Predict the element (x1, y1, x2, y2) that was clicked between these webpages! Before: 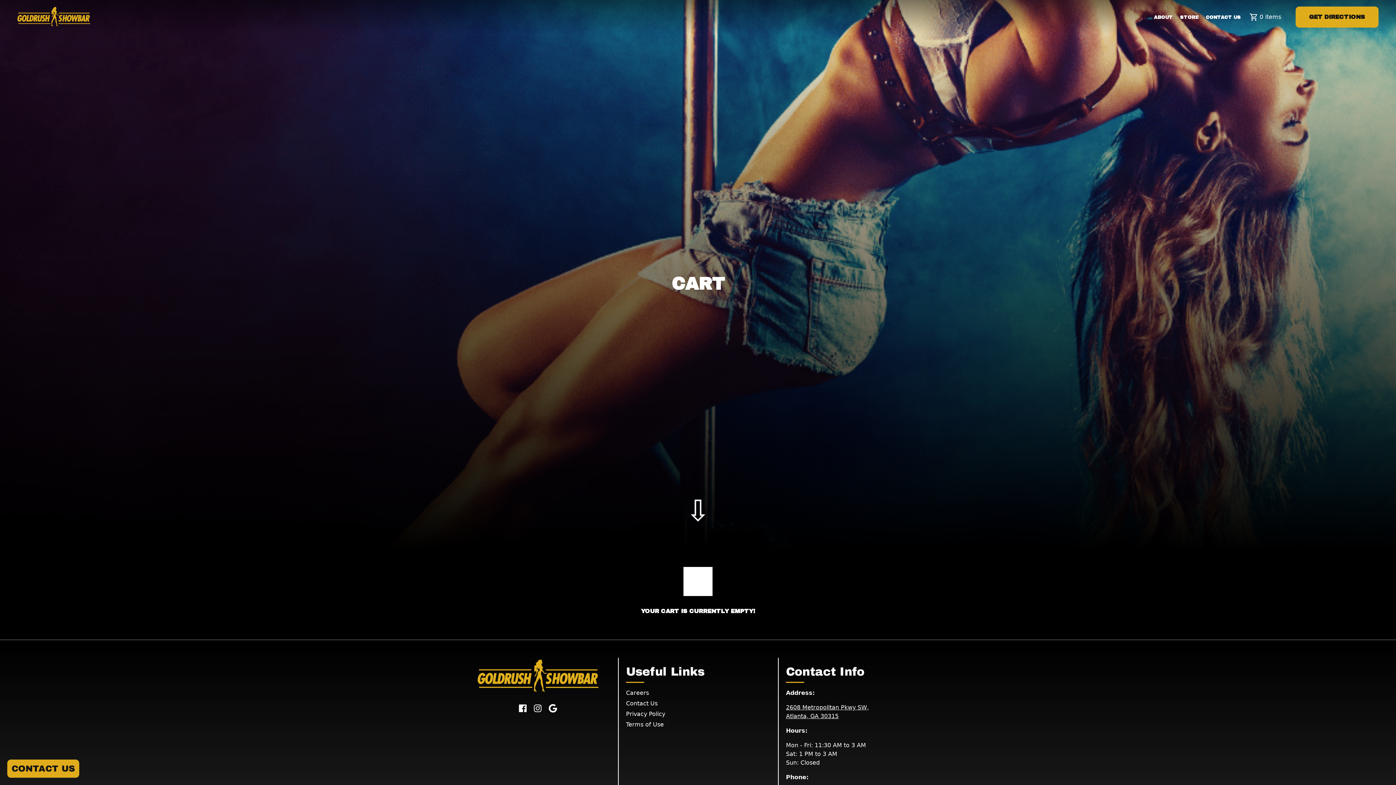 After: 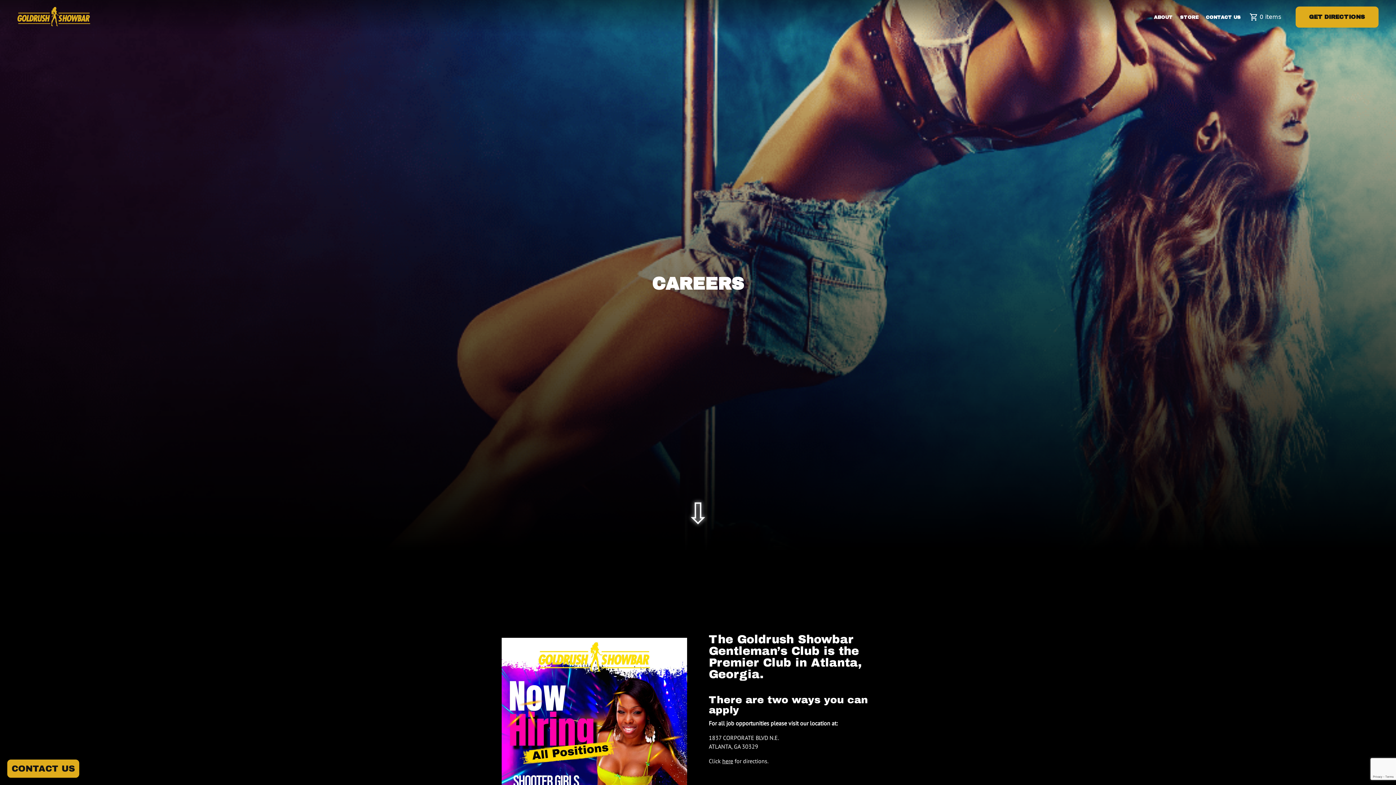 Action: label: Careers bbox: (626, 689, 649, 696)